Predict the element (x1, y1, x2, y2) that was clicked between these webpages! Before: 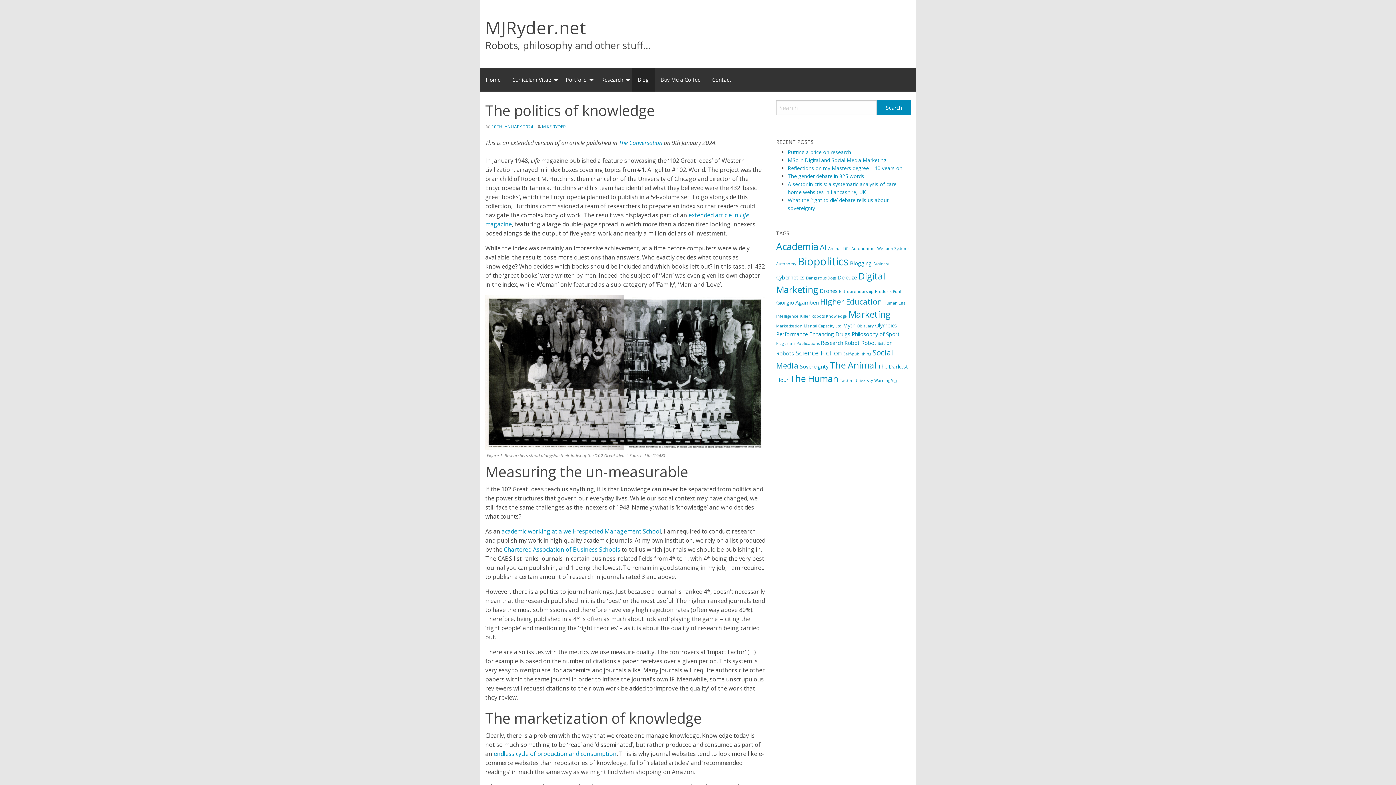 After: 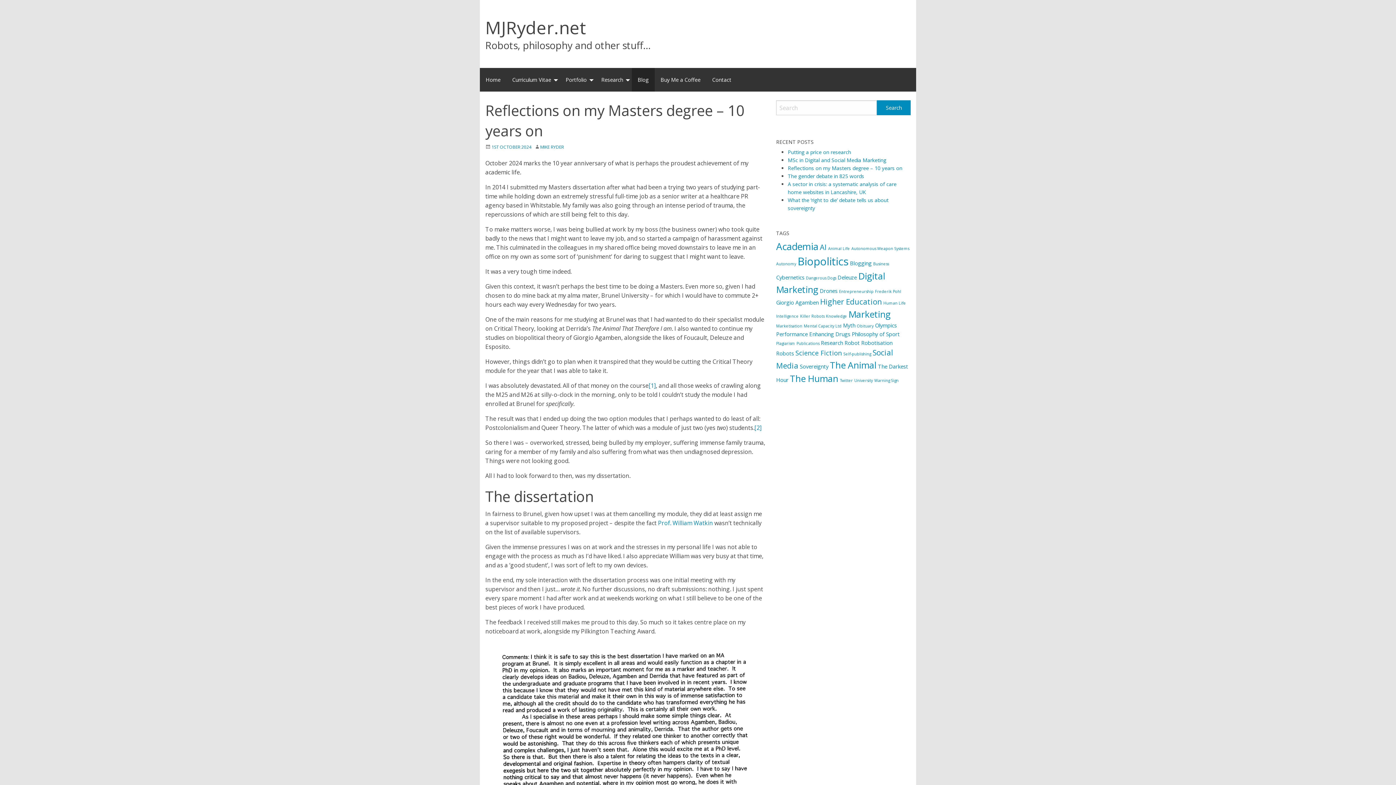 Action: label: Reflections on my Masters degree – 10 years on bbox: (788, 164, 902, 171)